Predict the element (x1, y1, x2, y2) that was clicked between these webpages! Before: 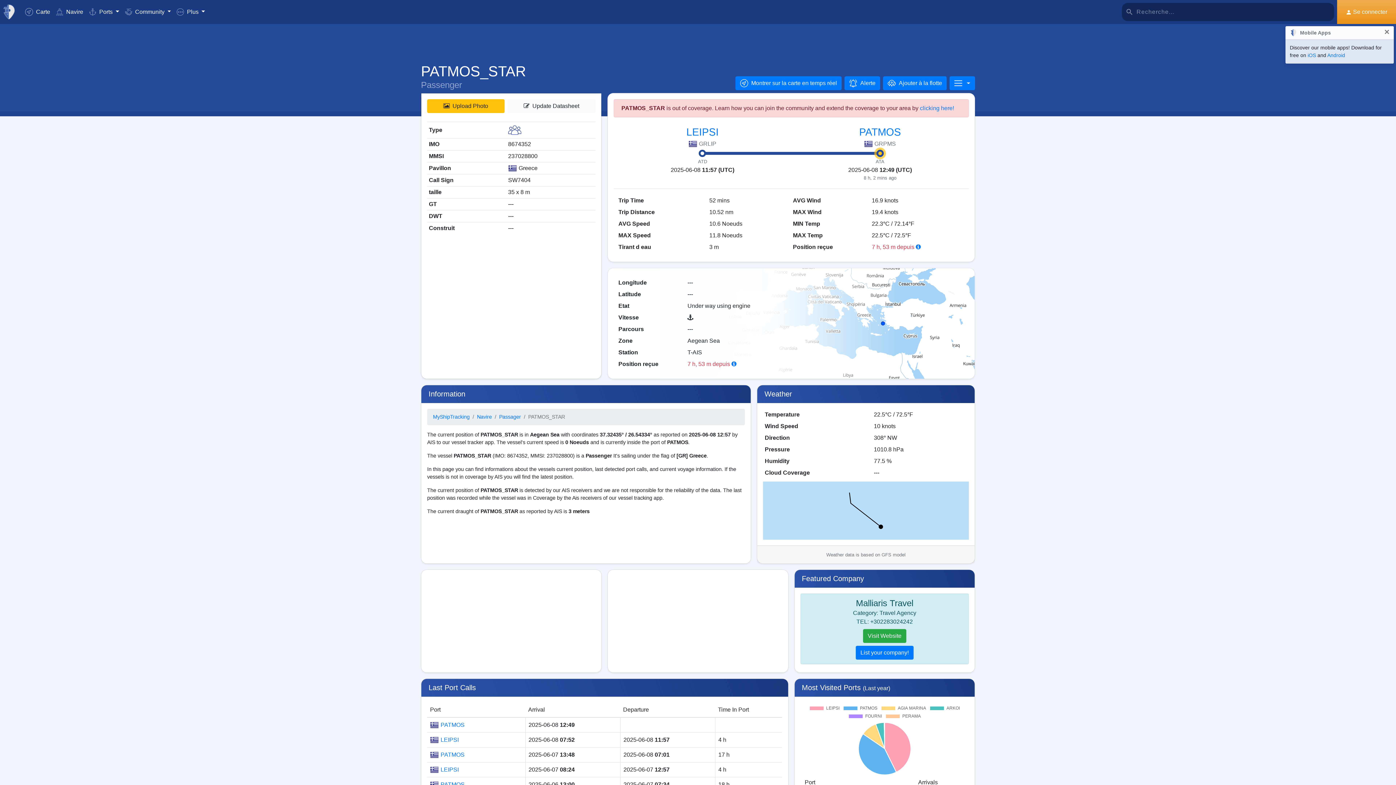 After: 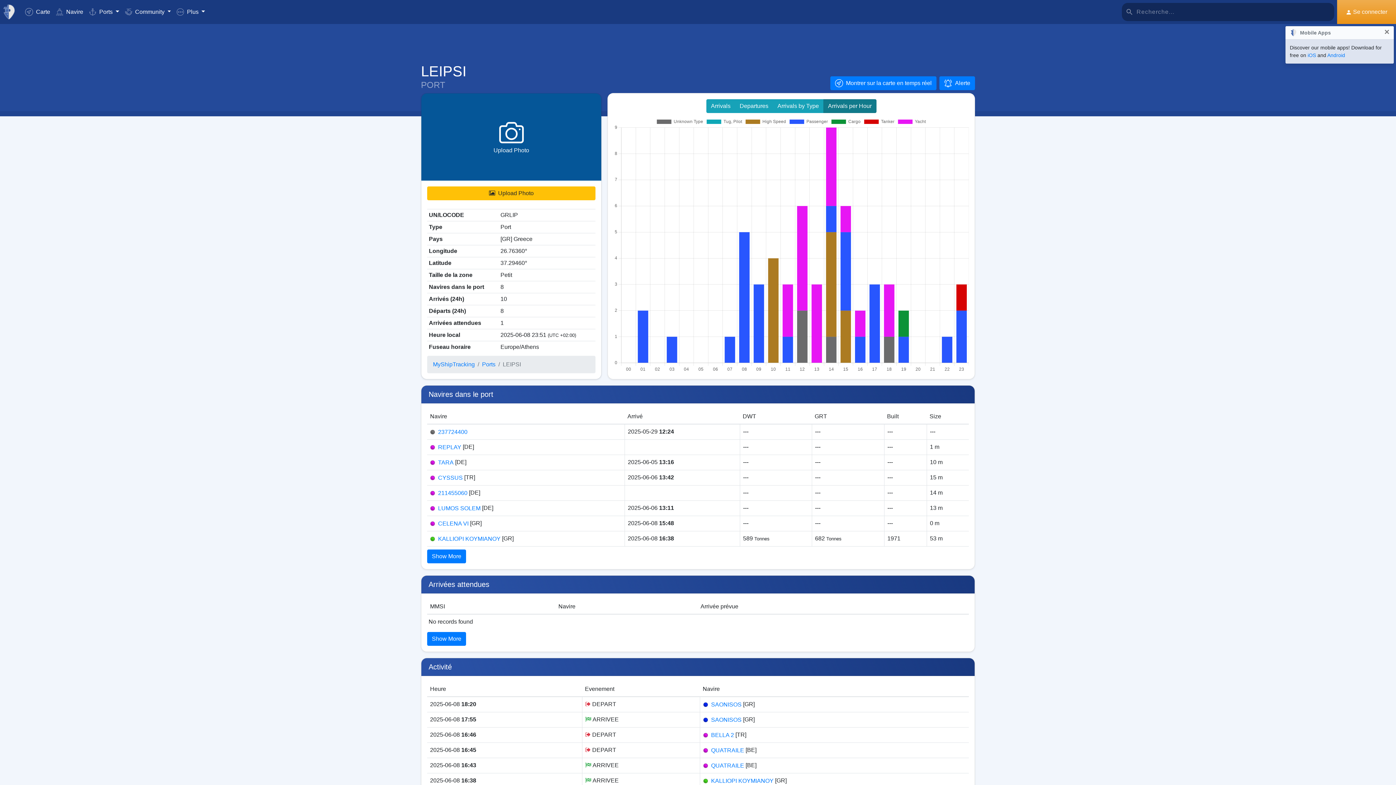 Action: bbox: (430, 736, 522, 744) label: LEIPSI